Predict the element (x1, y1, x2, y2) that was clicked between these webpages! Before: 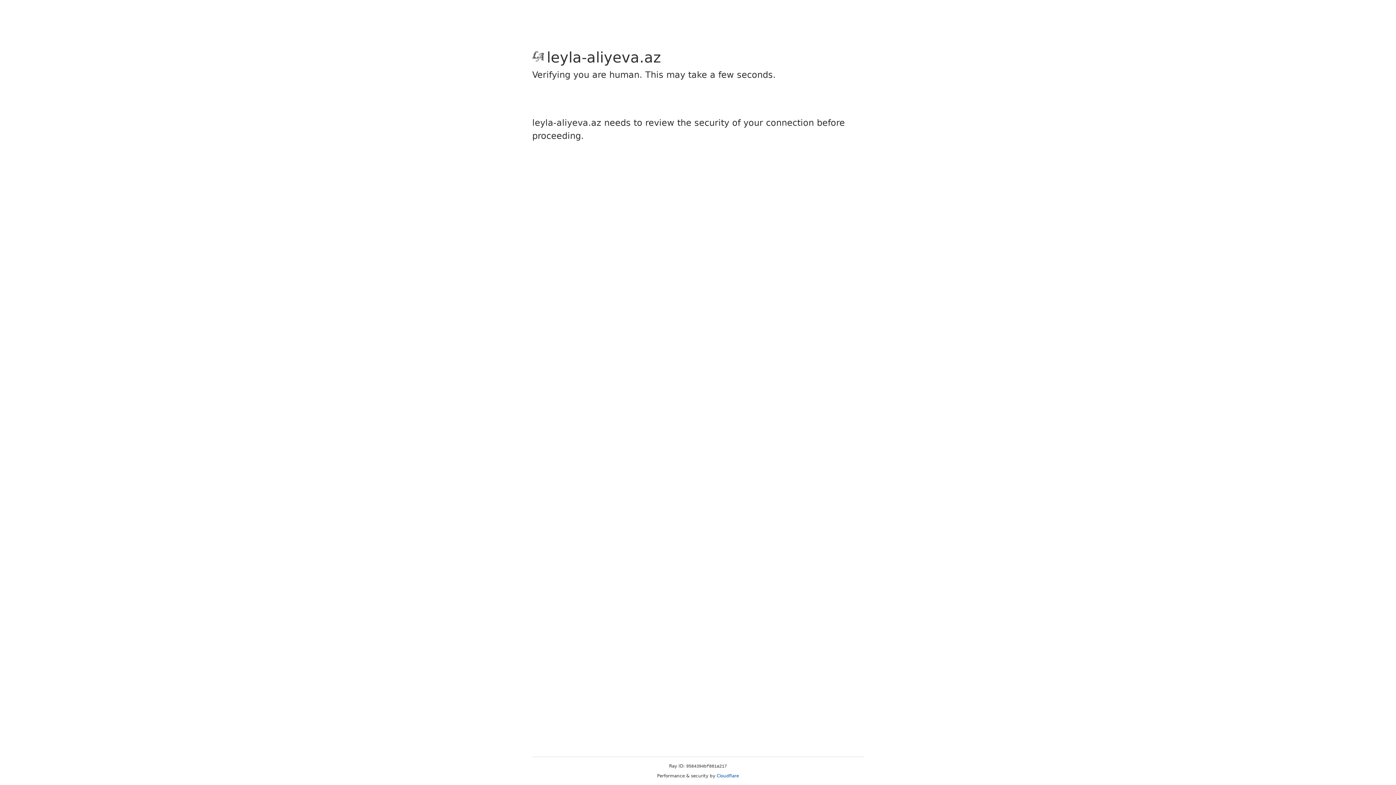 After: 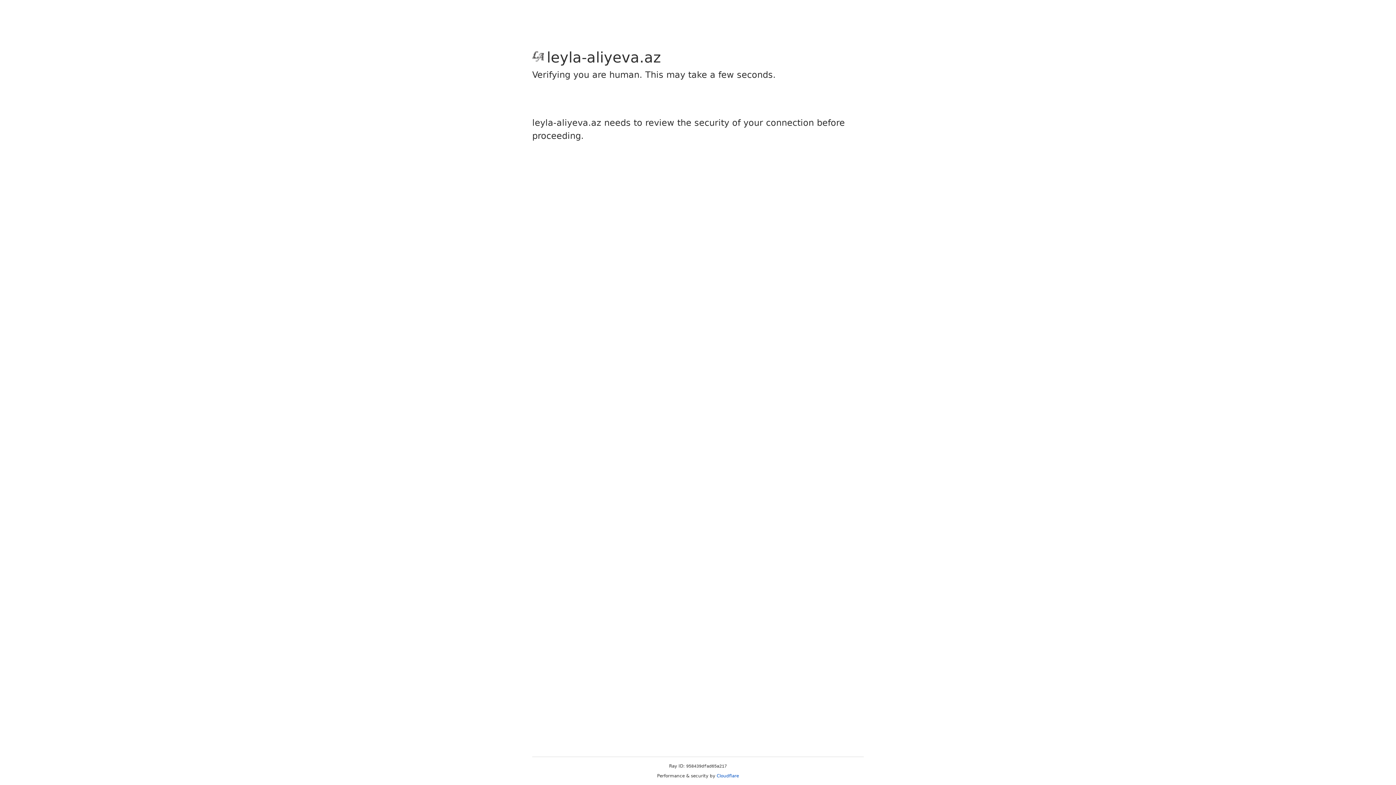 Action: label: Cloudflare bbox: (716, 773, 739, 778)